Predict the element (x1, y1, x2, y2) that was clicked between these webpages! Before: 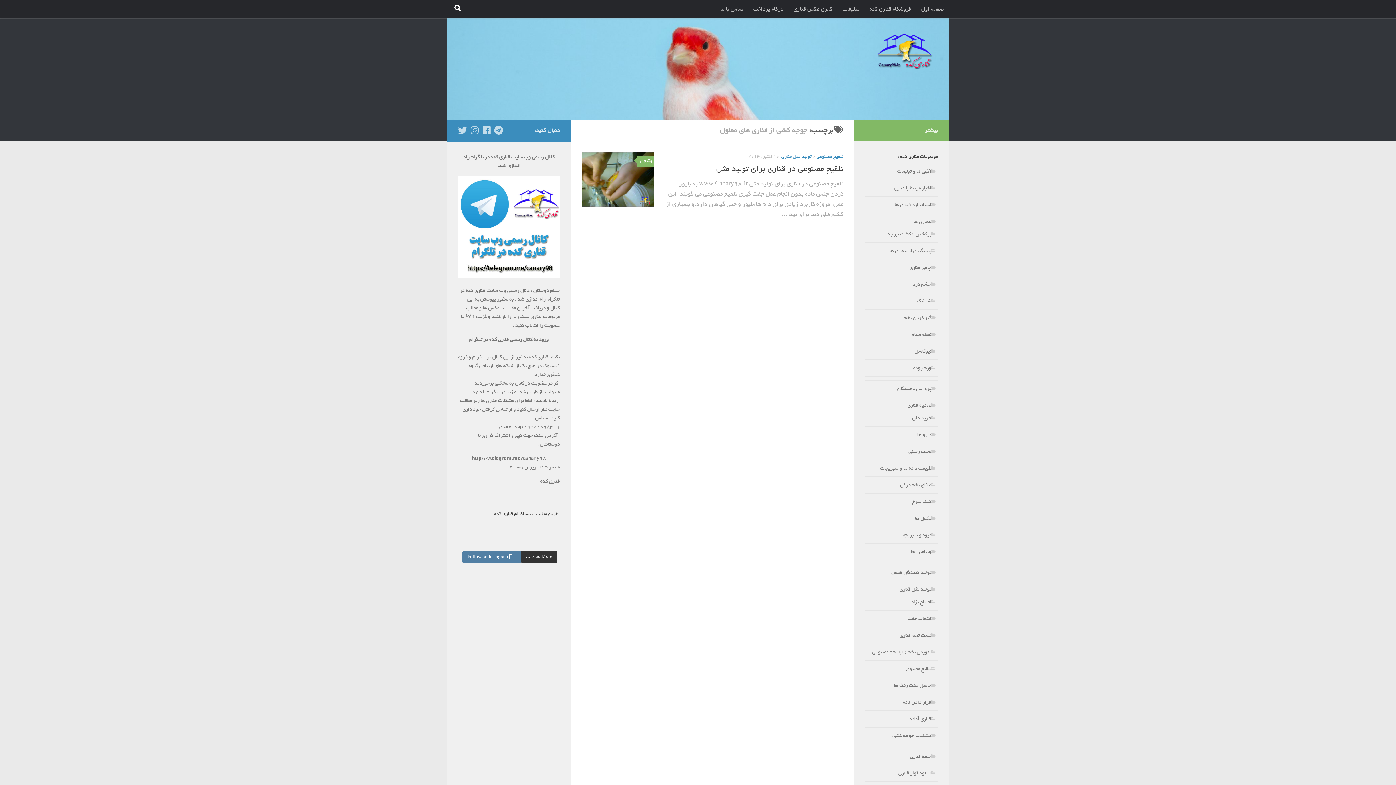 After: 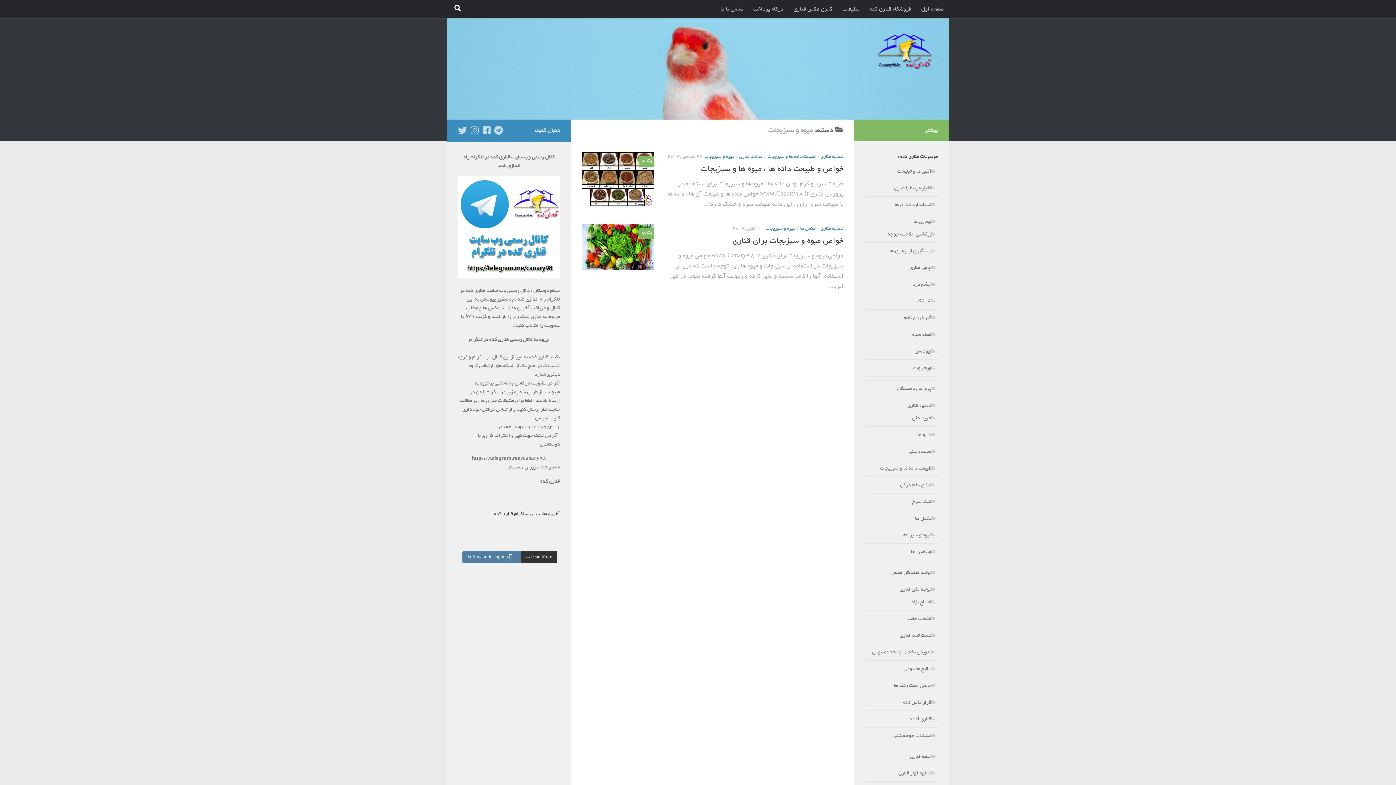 Action: bbox: (899, 531, 938, 539) label: میوه و سبزیجات